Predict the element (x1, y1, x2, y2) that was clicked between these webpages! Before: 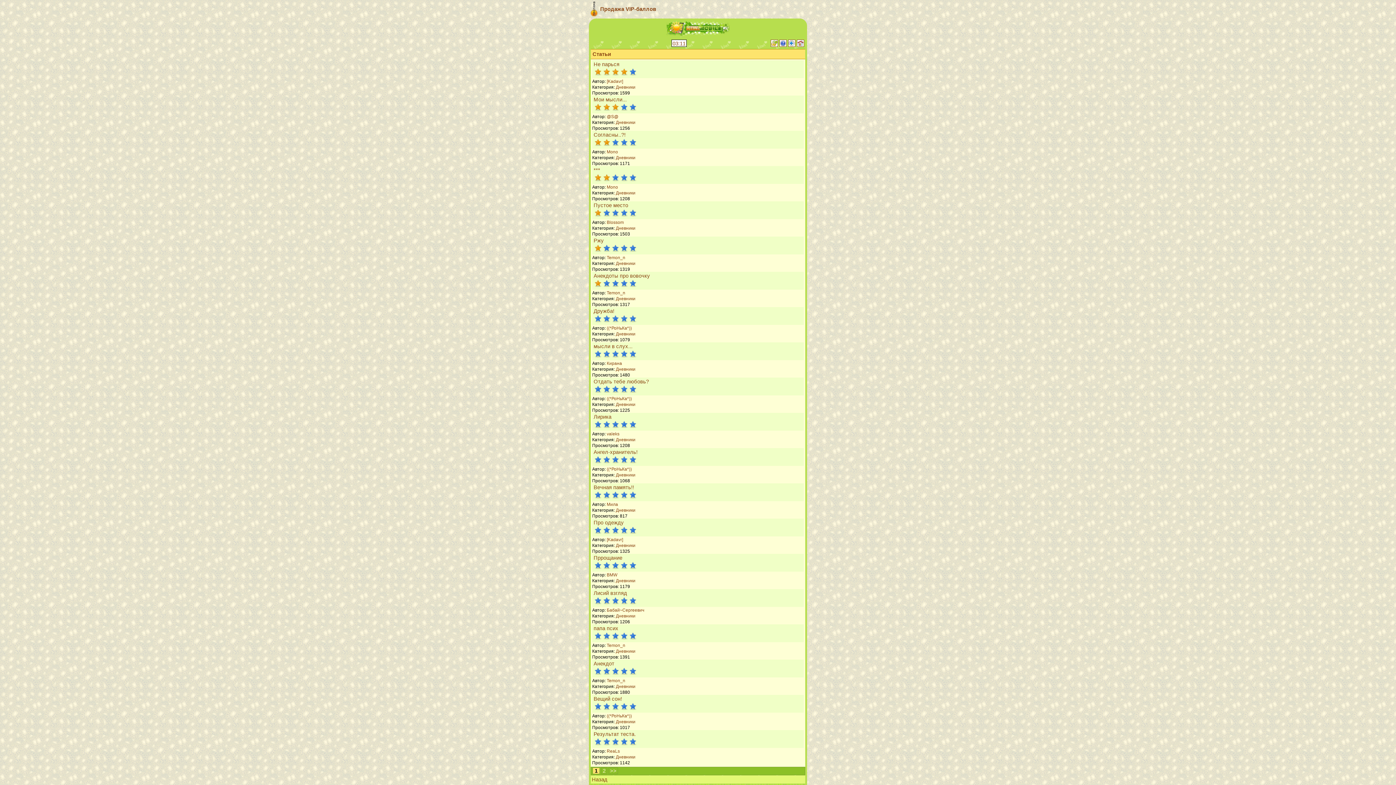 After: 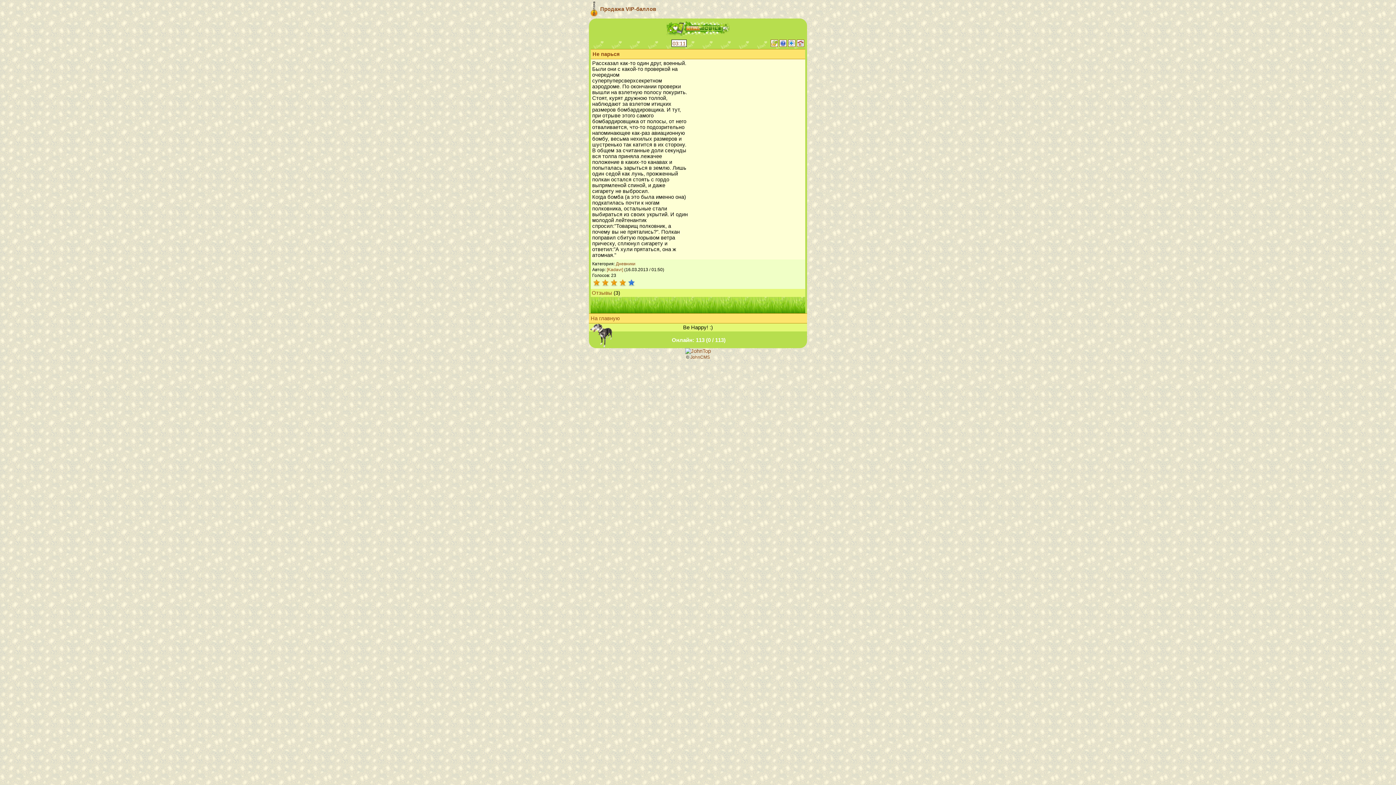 Action: bbox: (593, 61, 619, 67) label: Не парься